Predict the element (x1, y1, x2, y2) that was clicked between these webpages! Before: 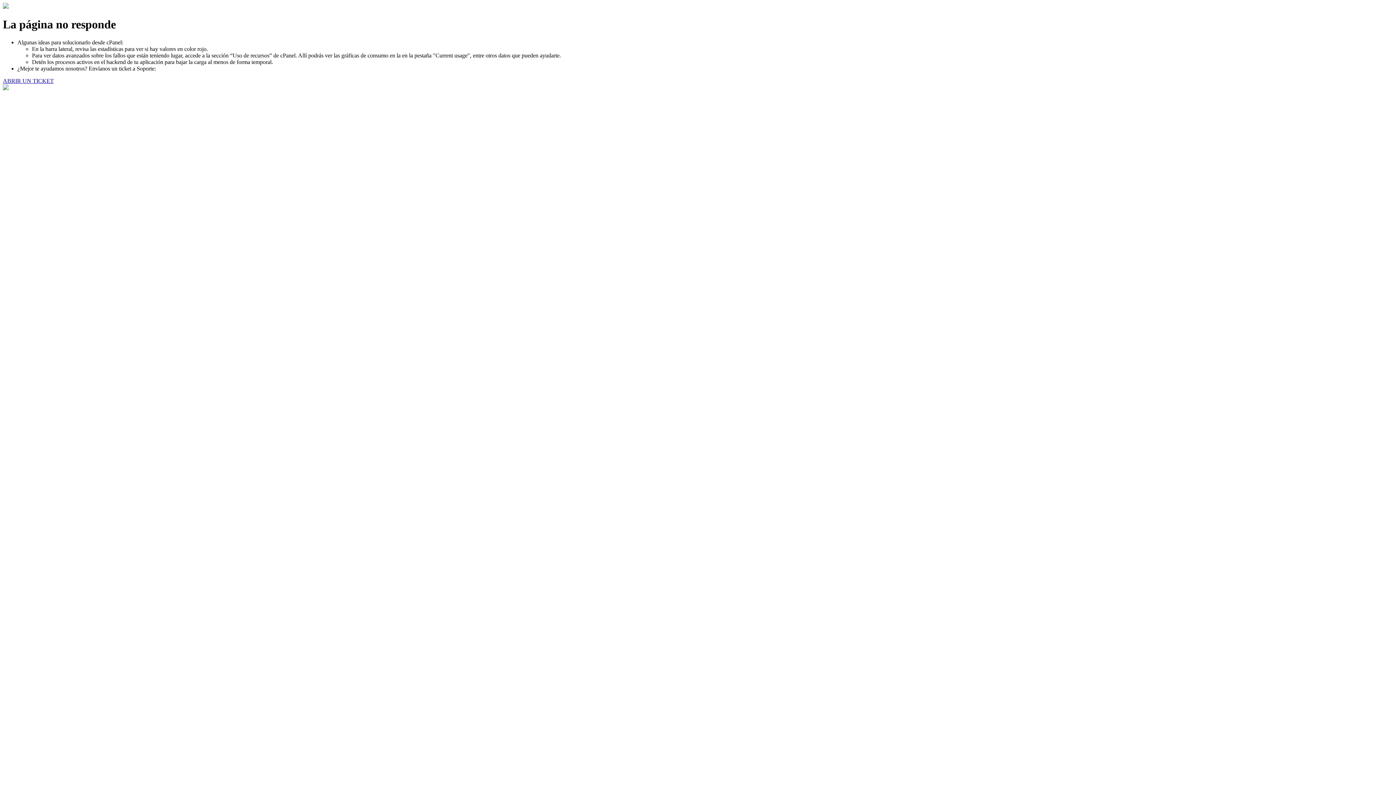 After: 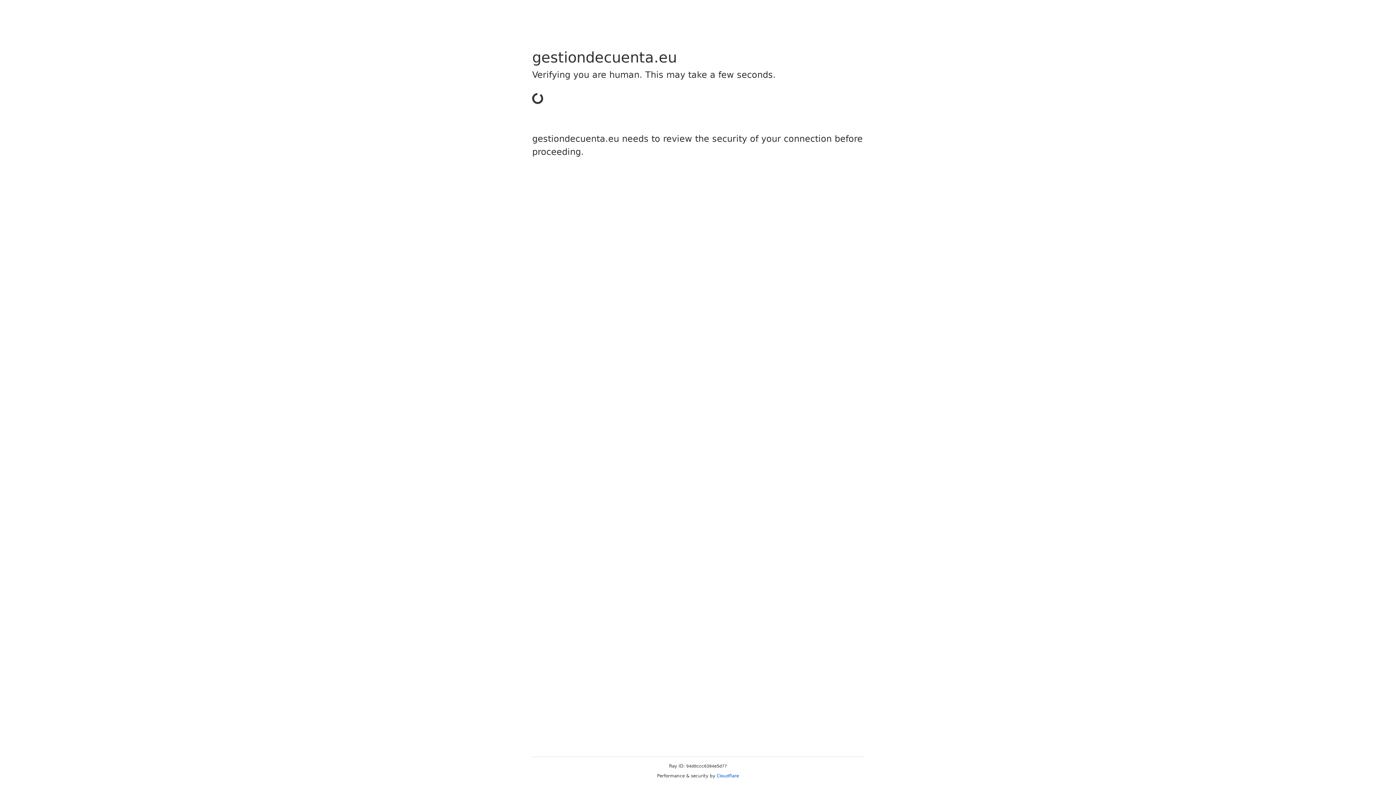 Action: bbox: (2, 77, 53, 83) label: ABRIR UN TICKET